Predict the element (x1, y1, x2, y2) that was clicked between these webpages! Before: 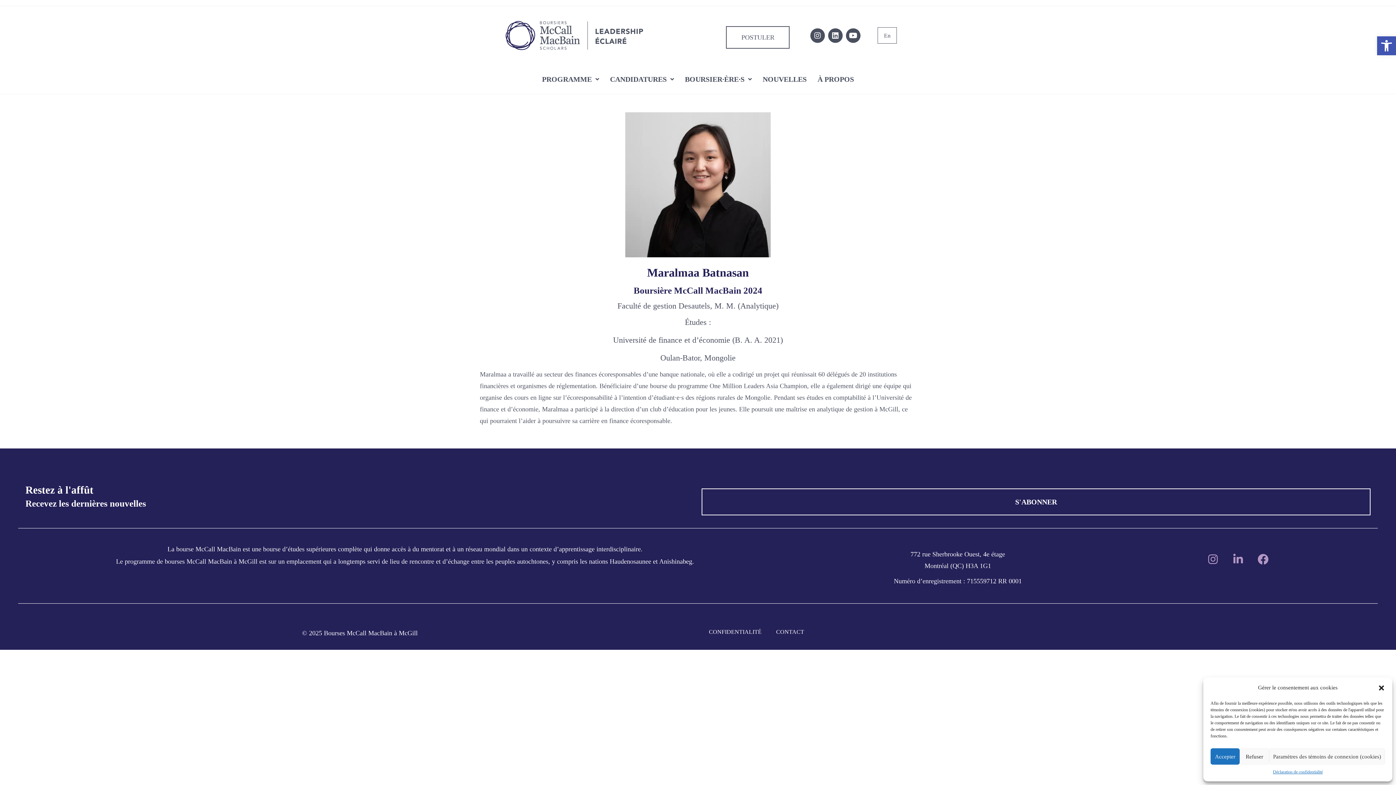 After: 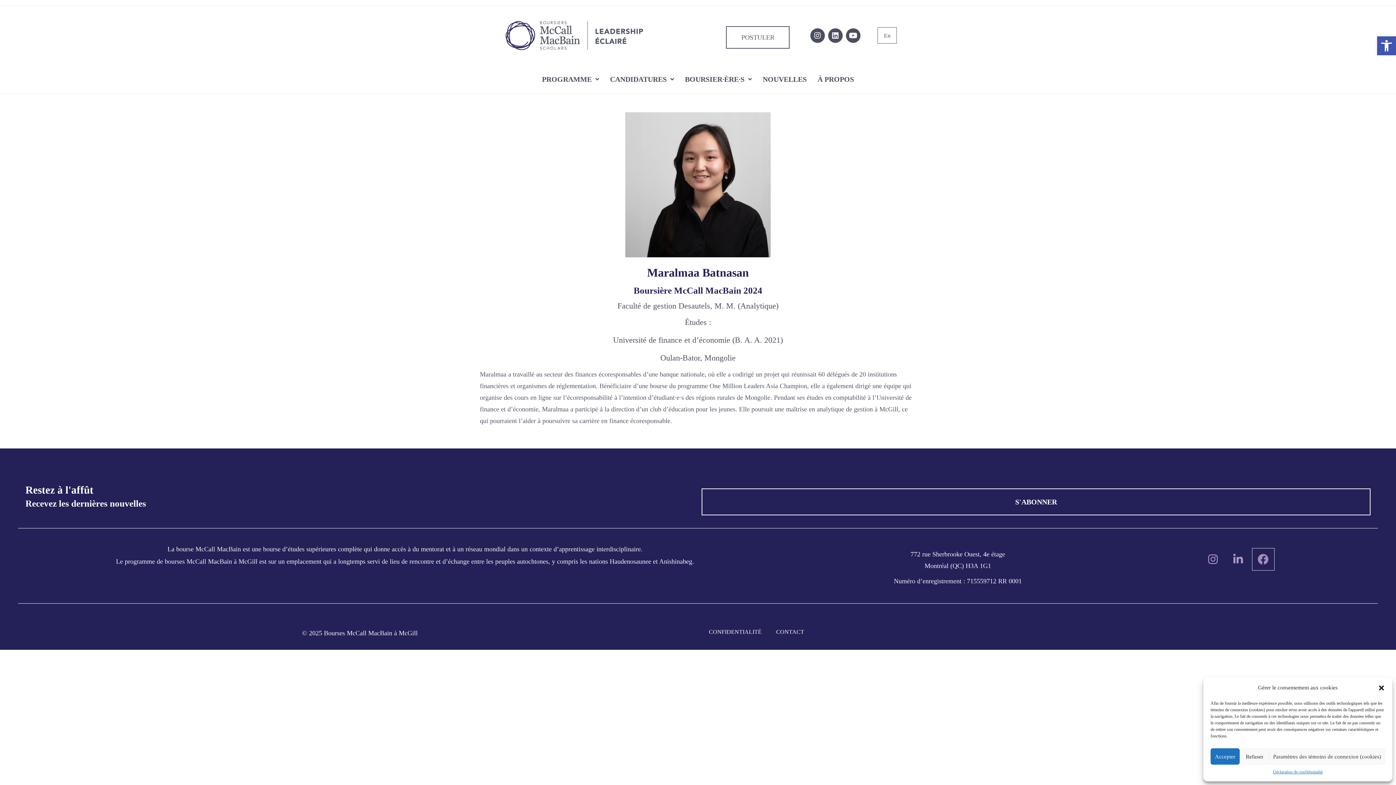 Action: label: Facebook bbox: (1252, 548, 1274, 570)